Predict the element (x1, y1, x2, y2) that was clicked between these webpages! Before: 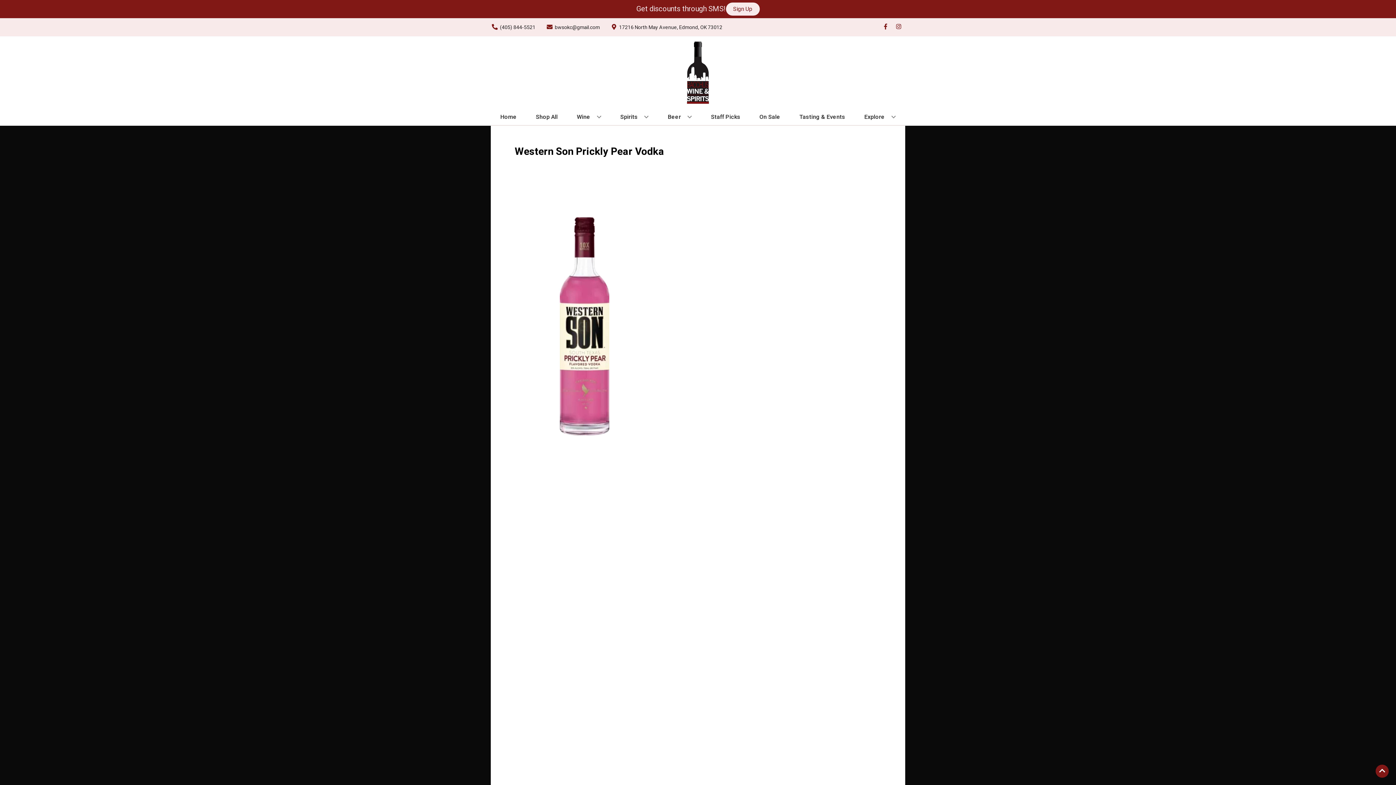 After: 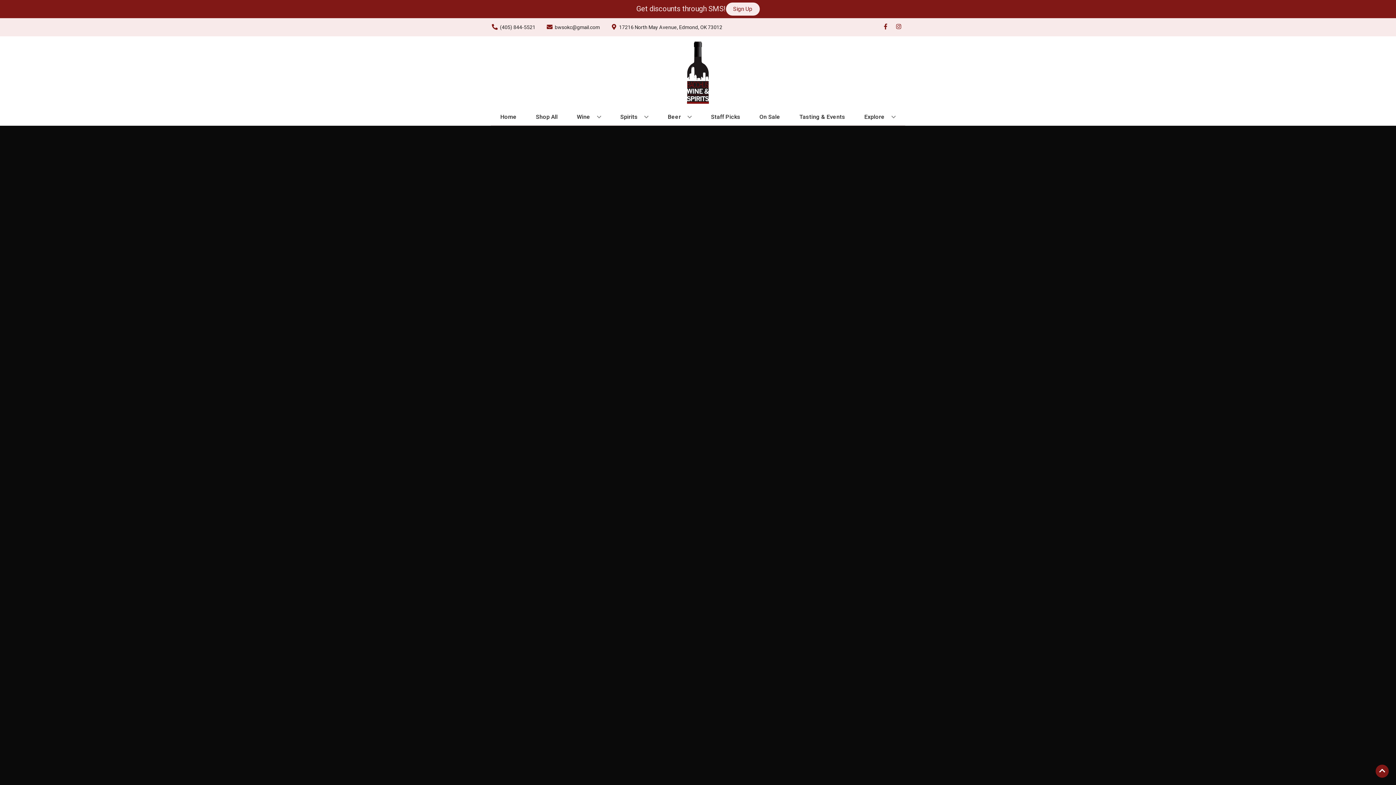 Action: label: On Sale bbox: (756, 109, 783, 125)